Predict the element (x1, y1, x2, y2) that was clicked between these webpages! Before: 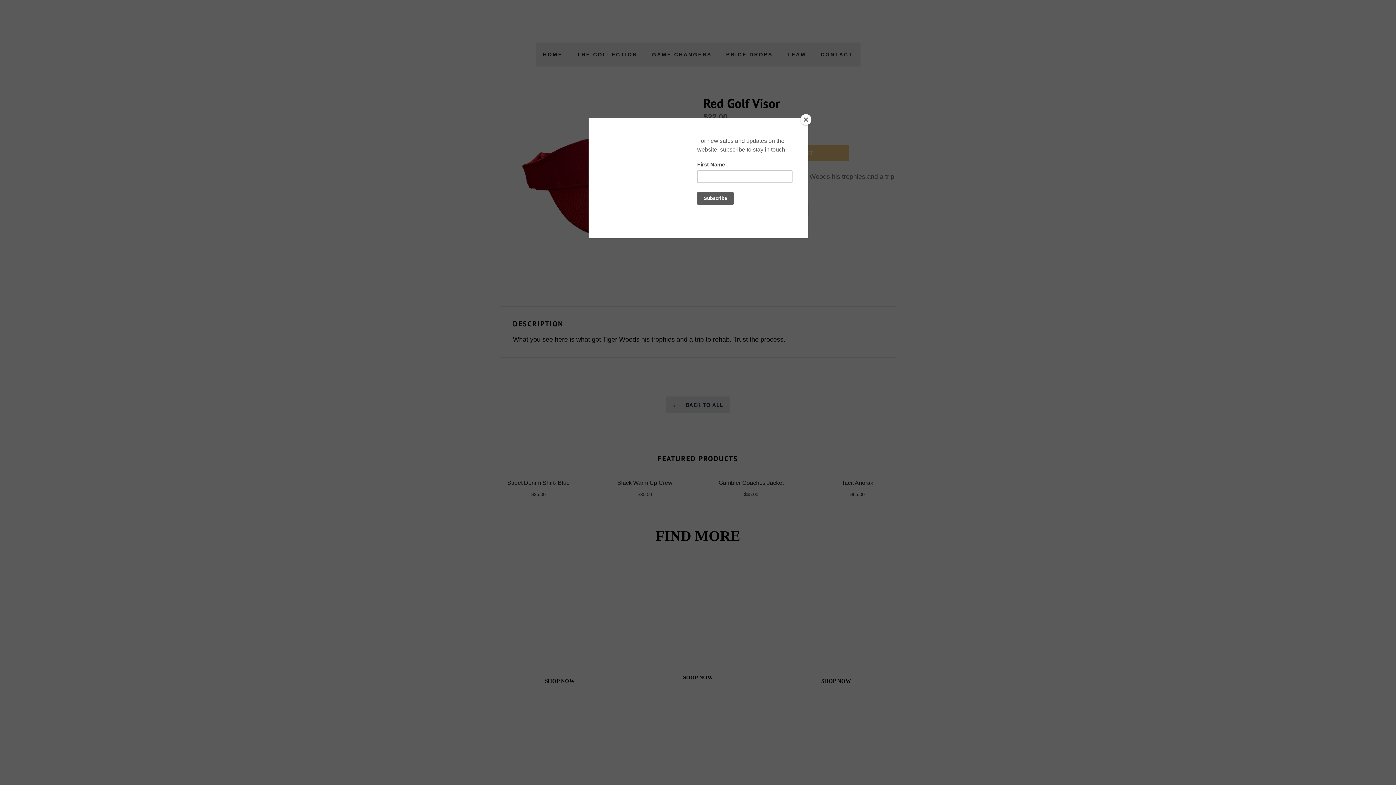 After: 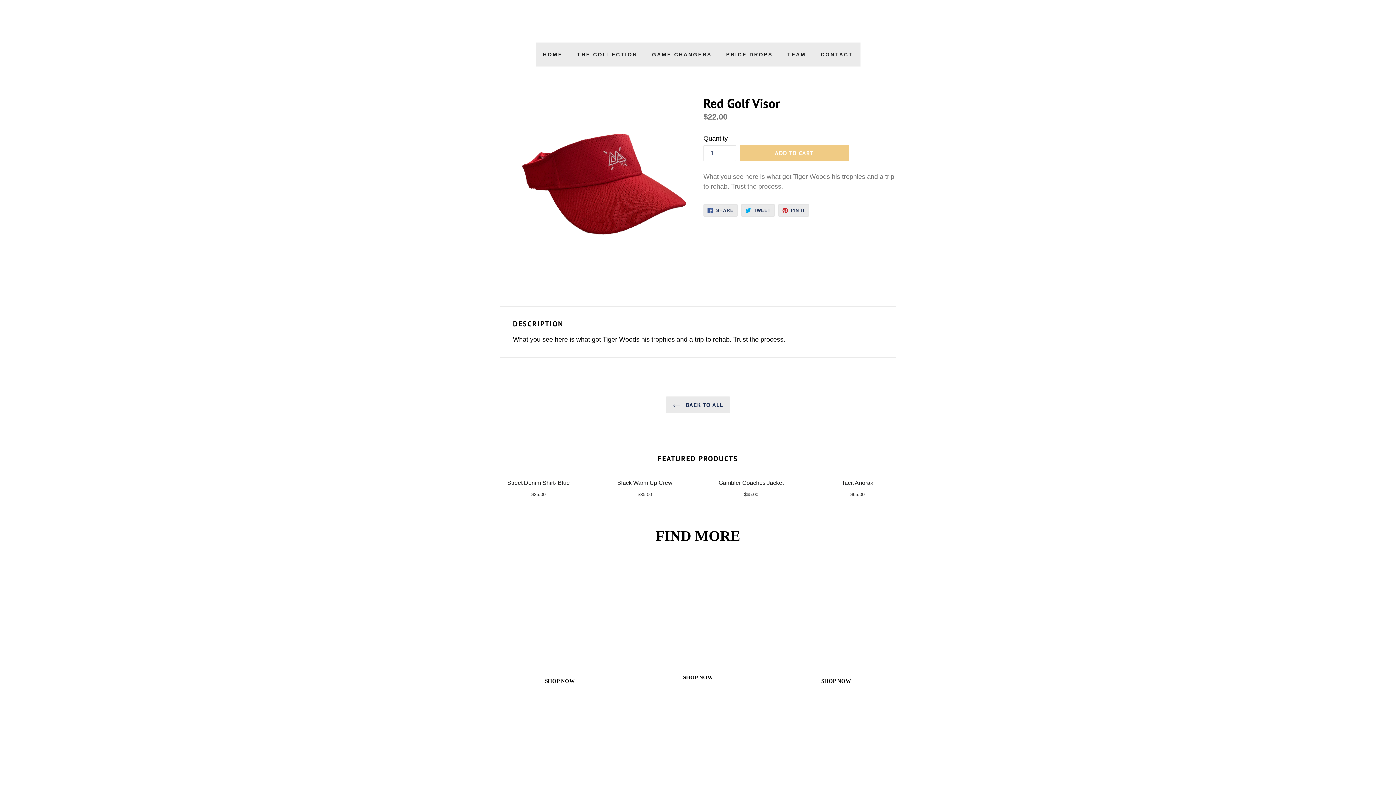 Action: bbox: (800, 114, 811, 125) label: Close